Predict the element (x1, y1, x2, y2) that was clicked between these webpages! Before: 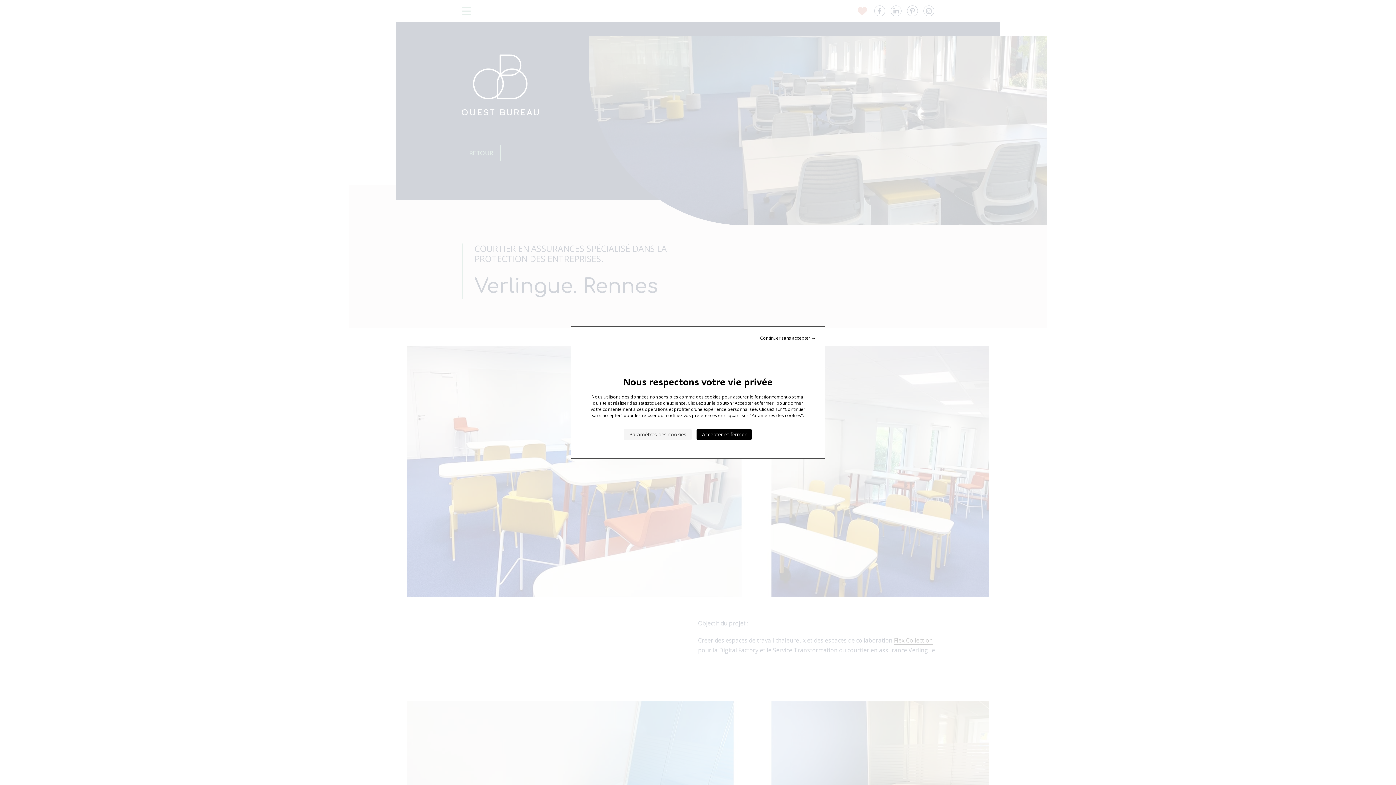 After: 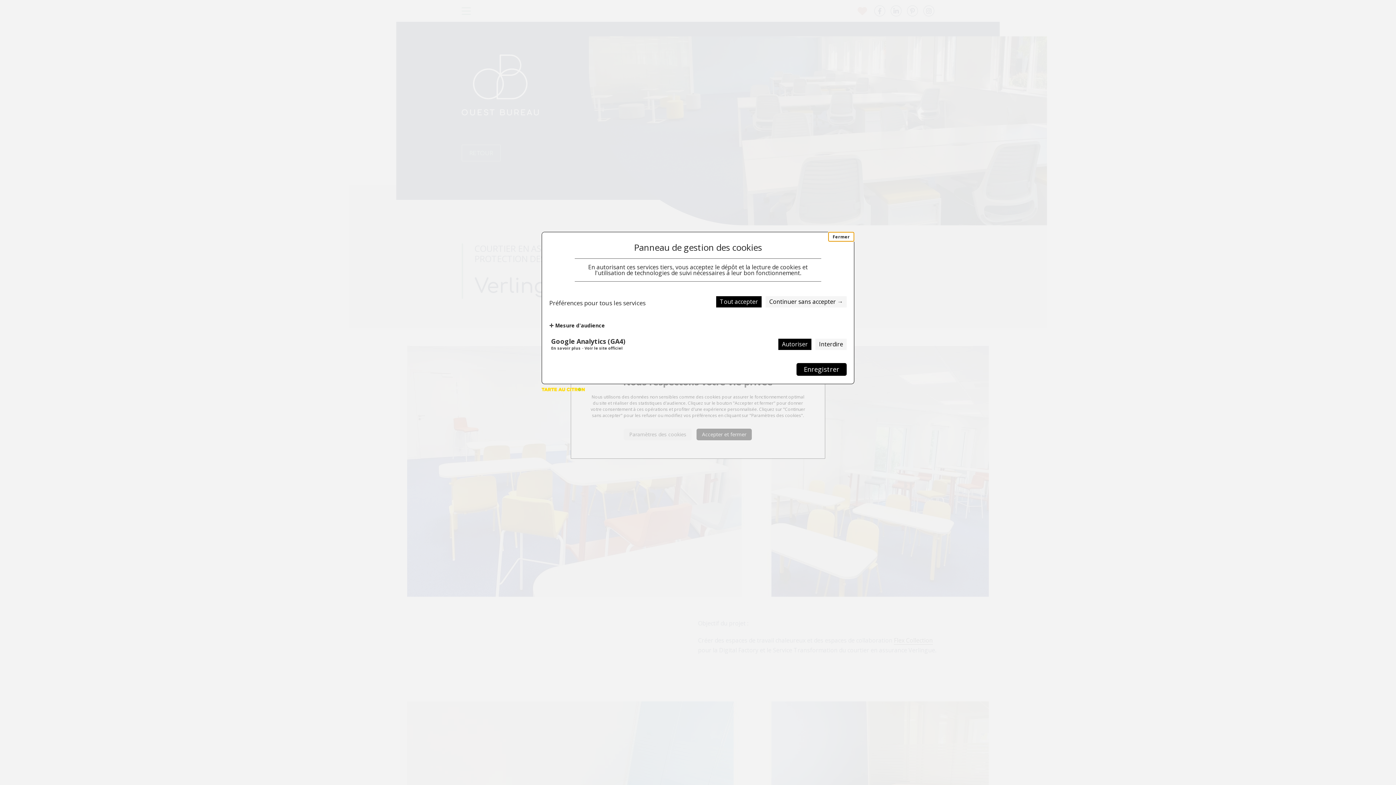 Action: bbox: (624, 428, 692, 440) label: Paramètres des cookies (fenêtre modale)